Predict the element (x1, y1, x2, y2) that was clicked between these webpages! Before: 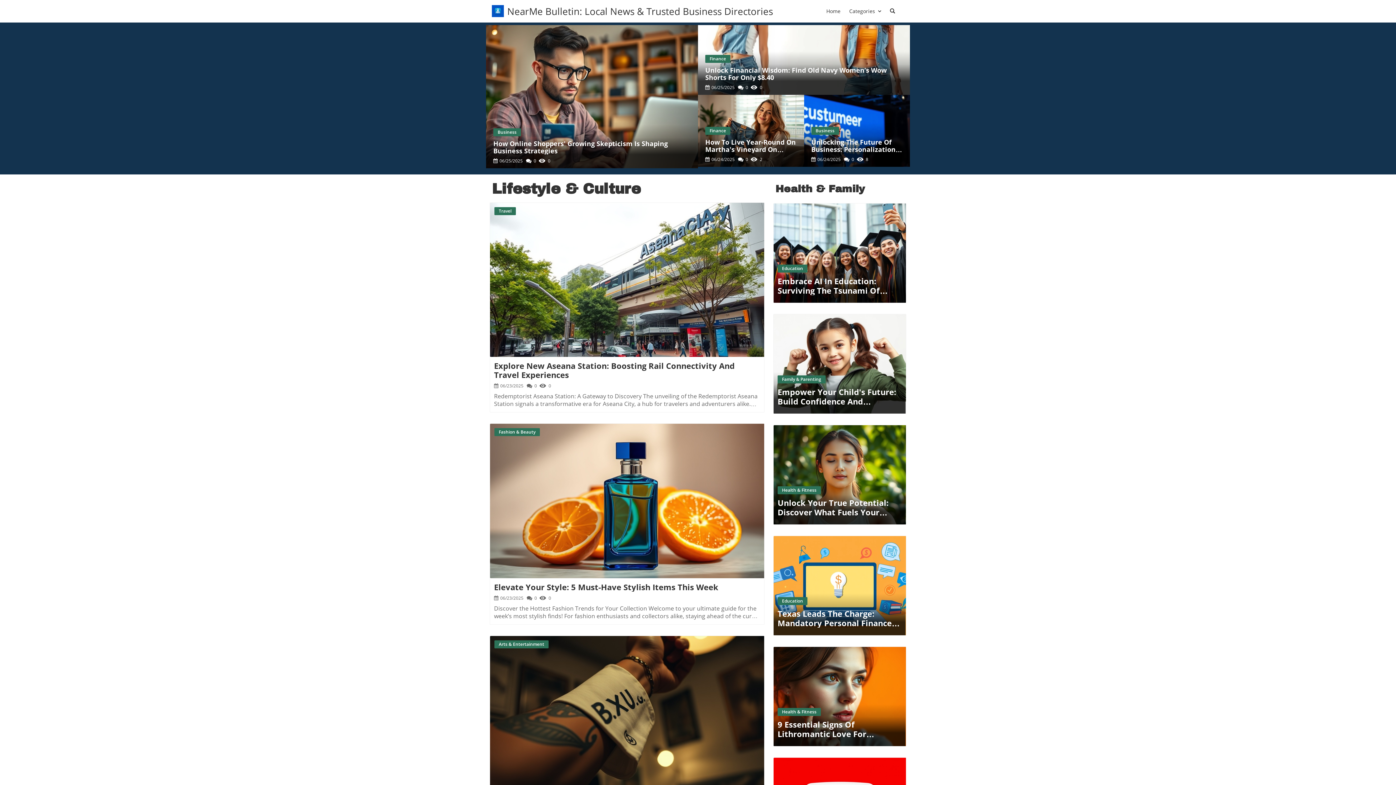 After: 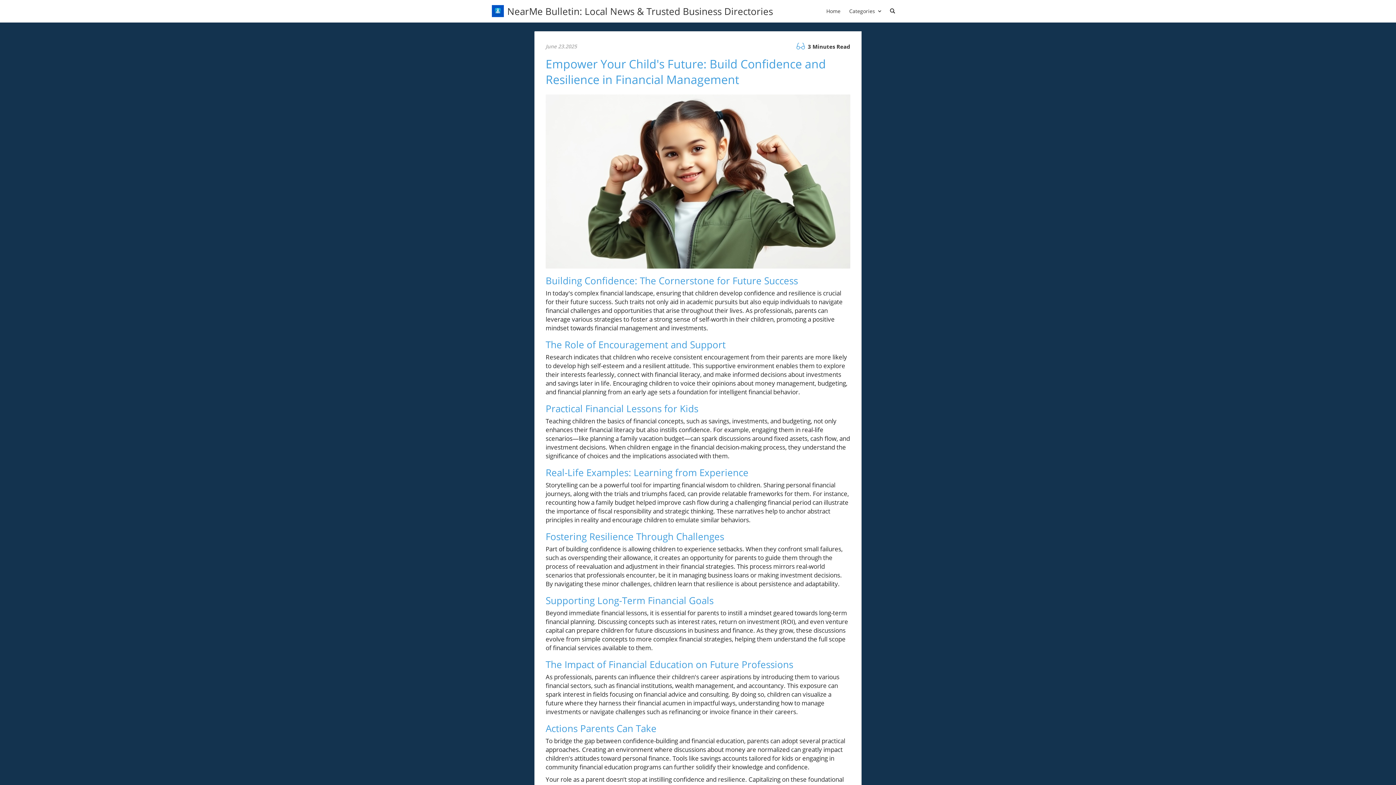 Action: label: Family & Parenting
Empower Your Child's Future: Build Confidence And Resilience In Financial Management bbox: (777, 372, 901, 409)